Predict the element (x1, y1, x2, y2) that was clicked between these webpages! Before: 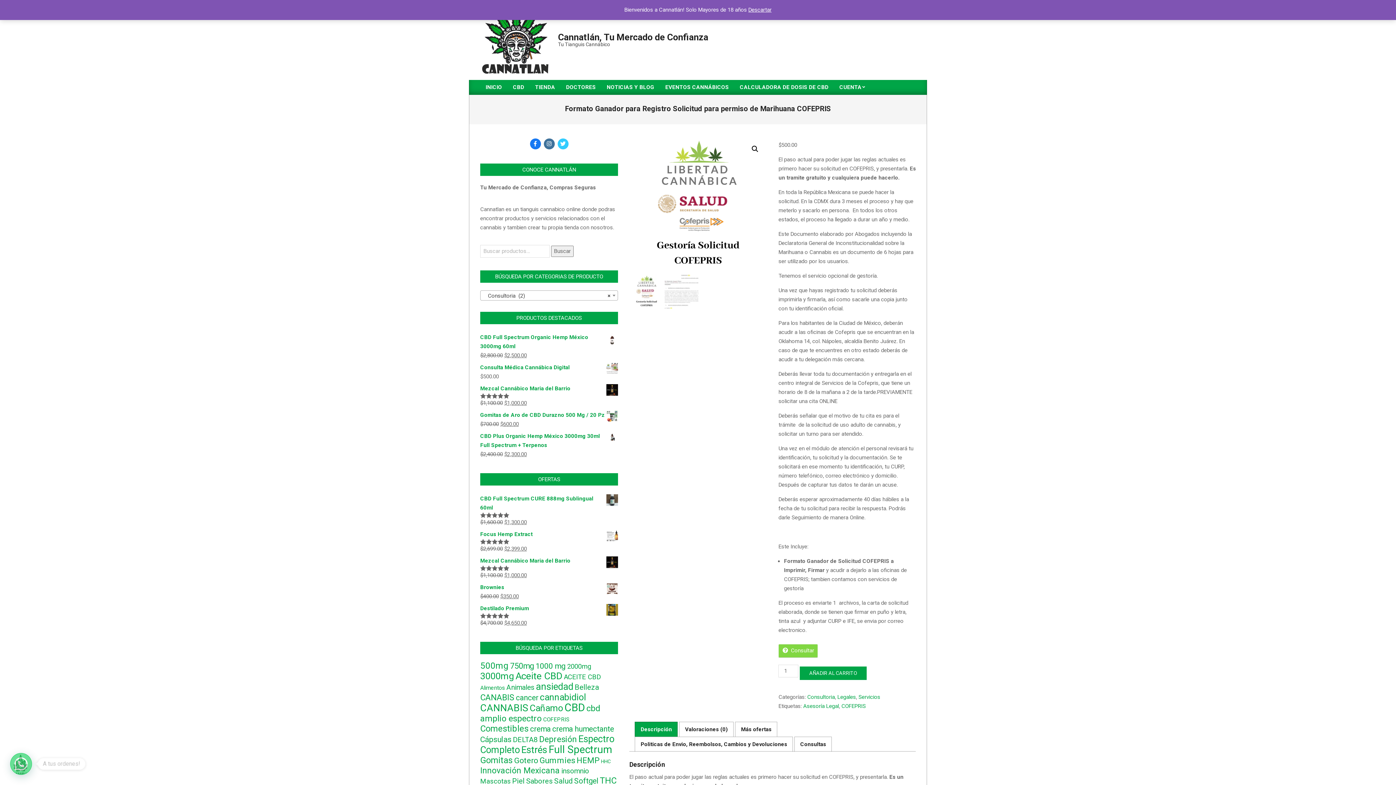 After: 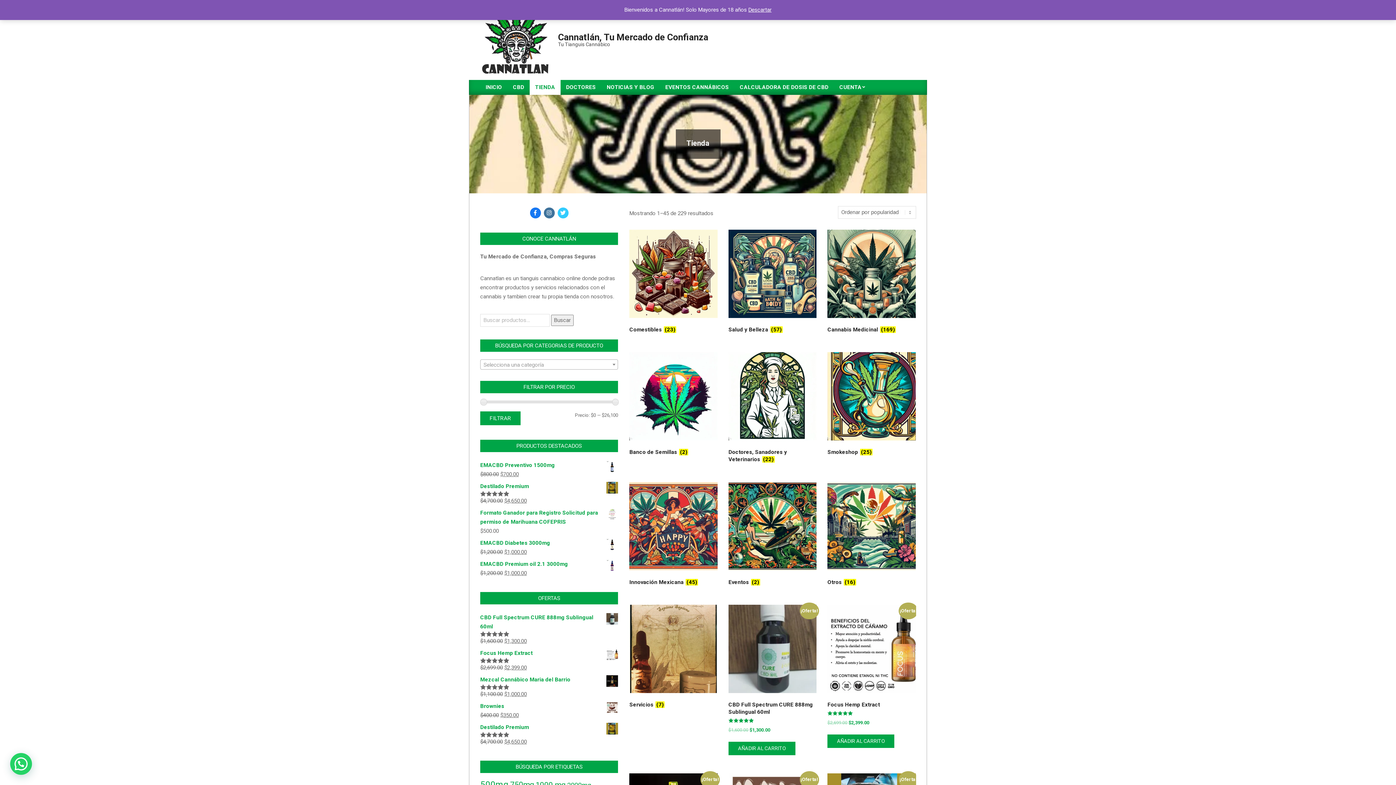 Action: bbox: (529, 80, 560, 94) label: TIENDA